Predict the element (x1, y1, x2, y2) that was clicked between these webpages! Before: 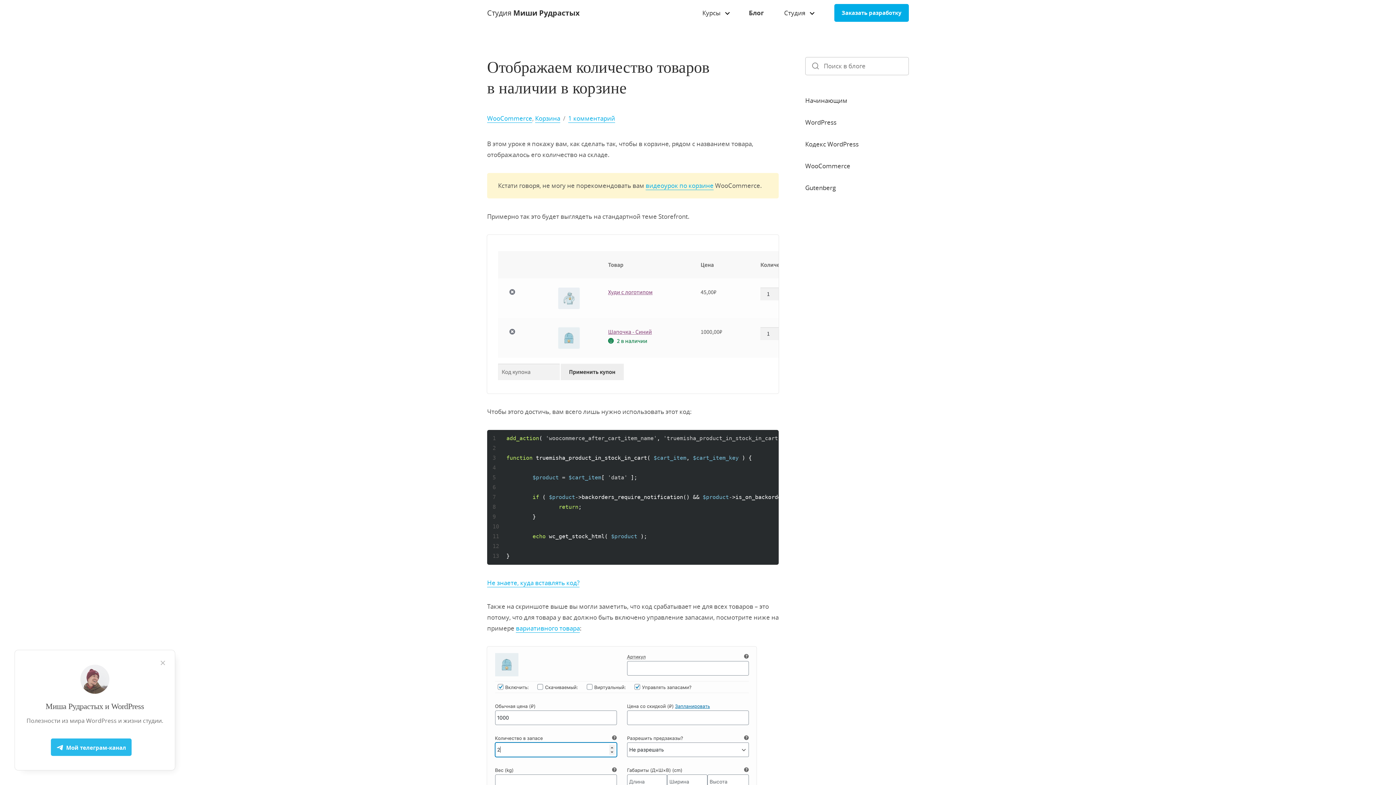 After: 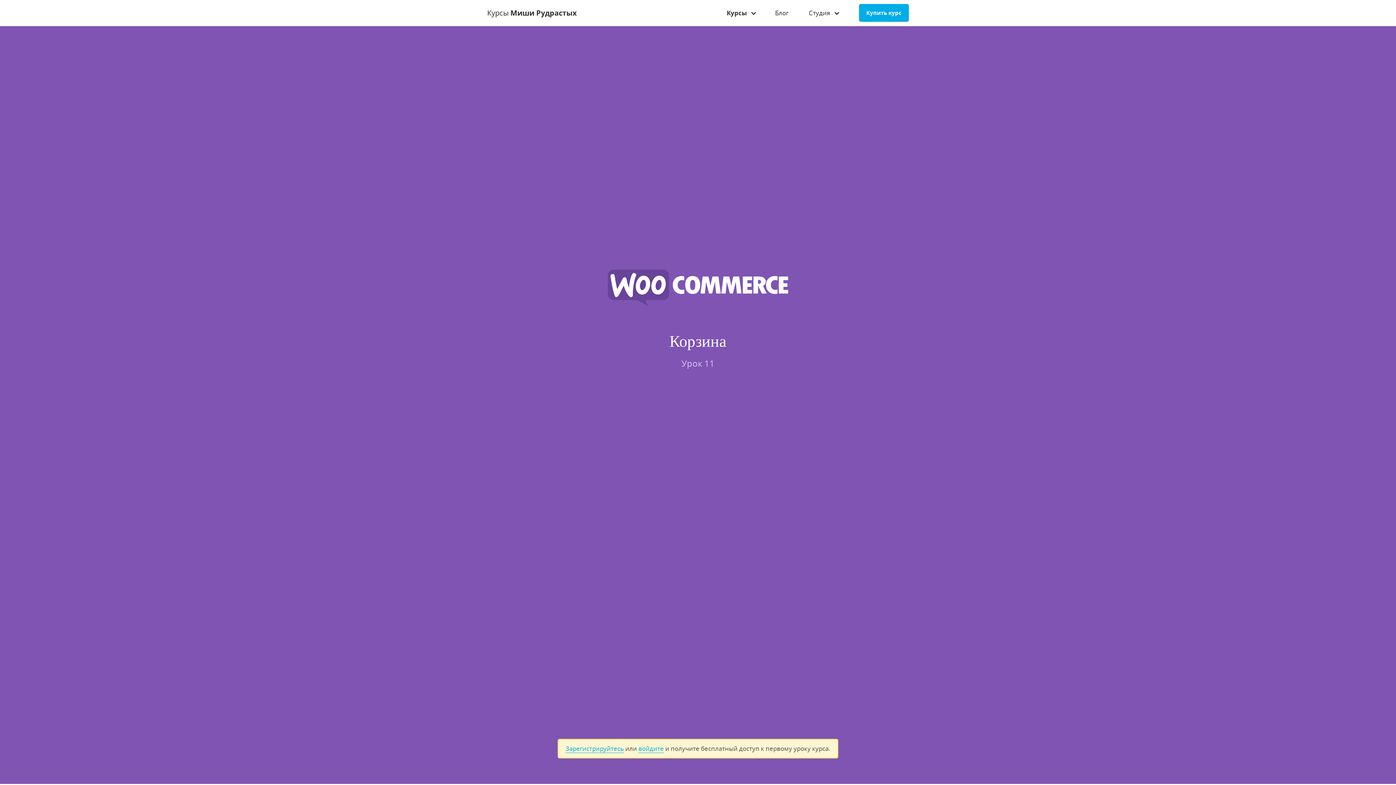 Action: bbox: (645, 181, 713, 190) label: видеоурок по корзине